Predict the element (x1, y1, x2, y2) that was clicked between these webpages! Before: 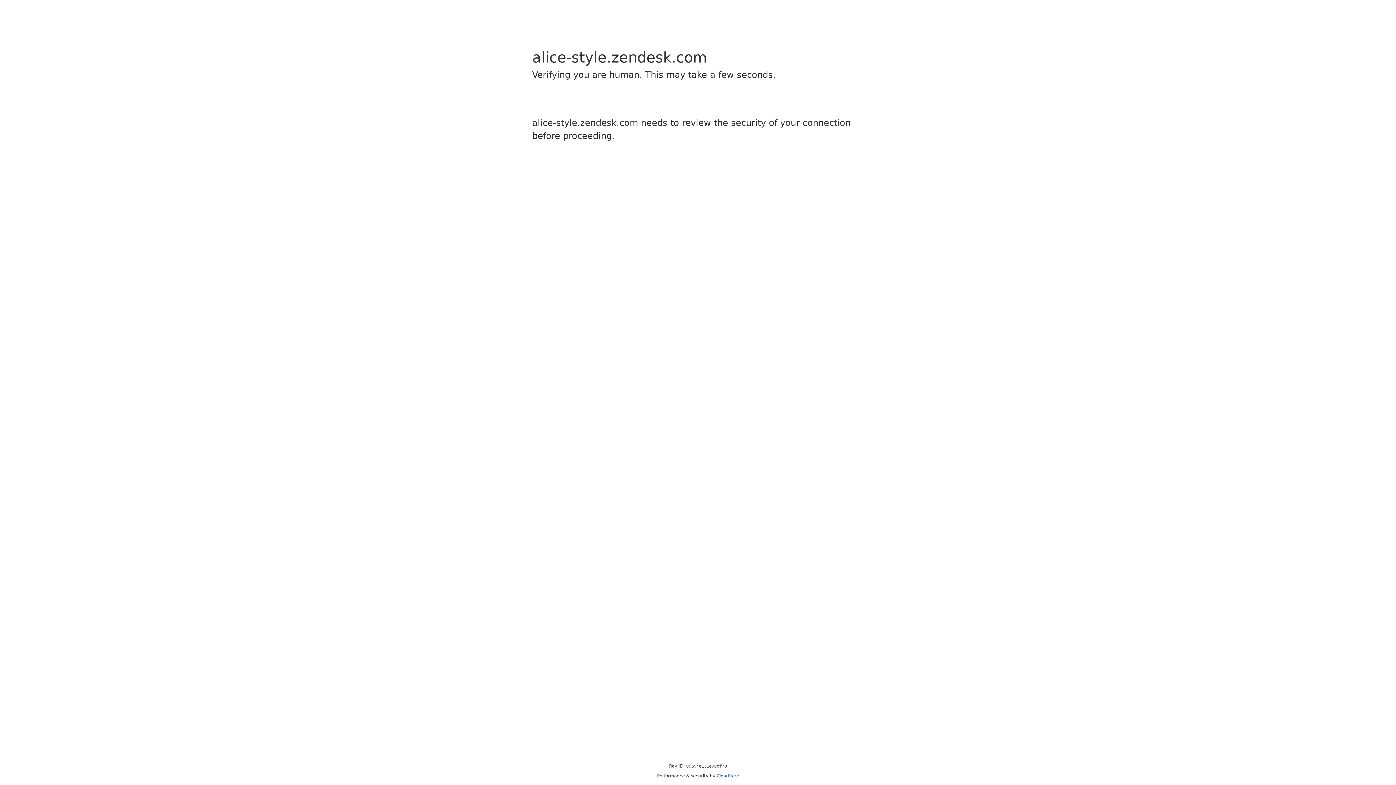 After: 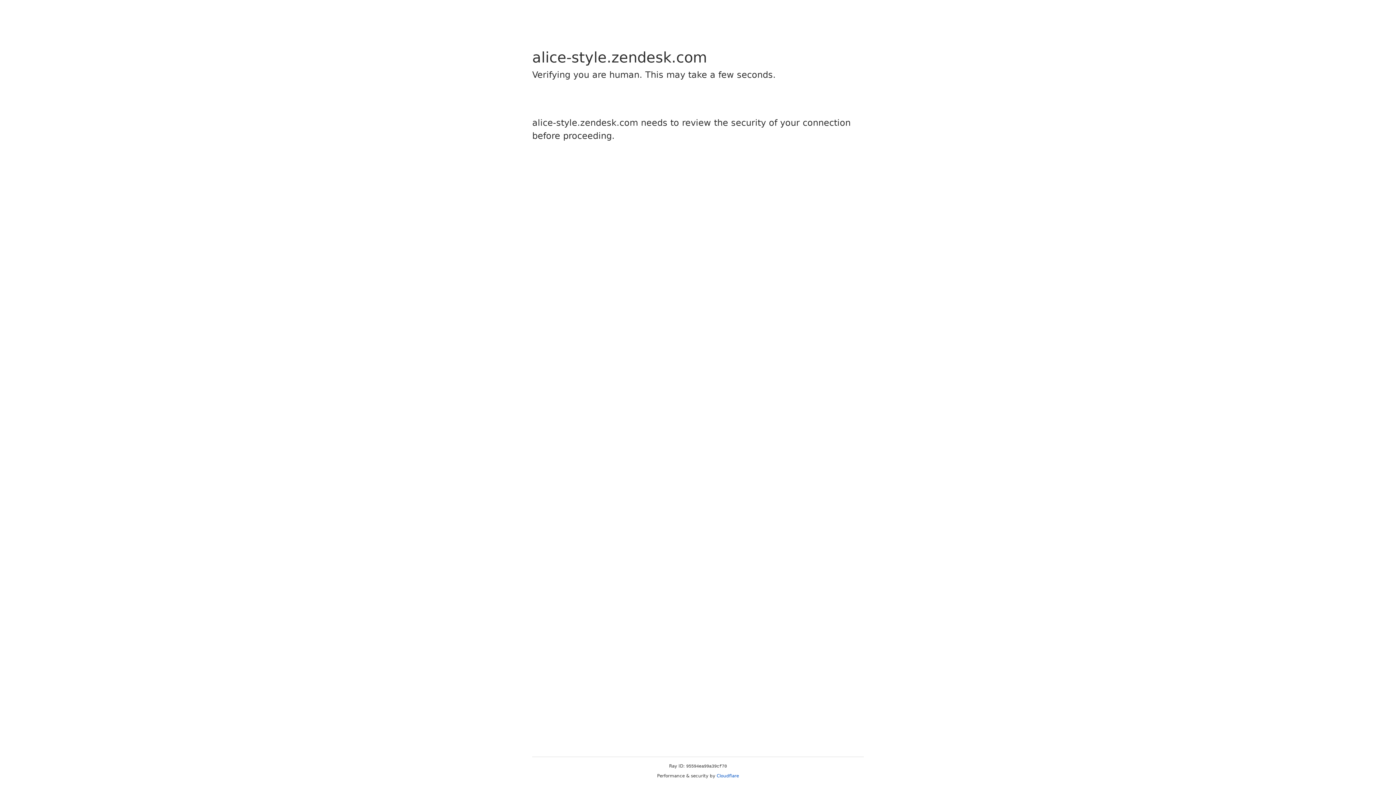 Action: bbox: (716, 773, 739, 778) label: Cloudflare